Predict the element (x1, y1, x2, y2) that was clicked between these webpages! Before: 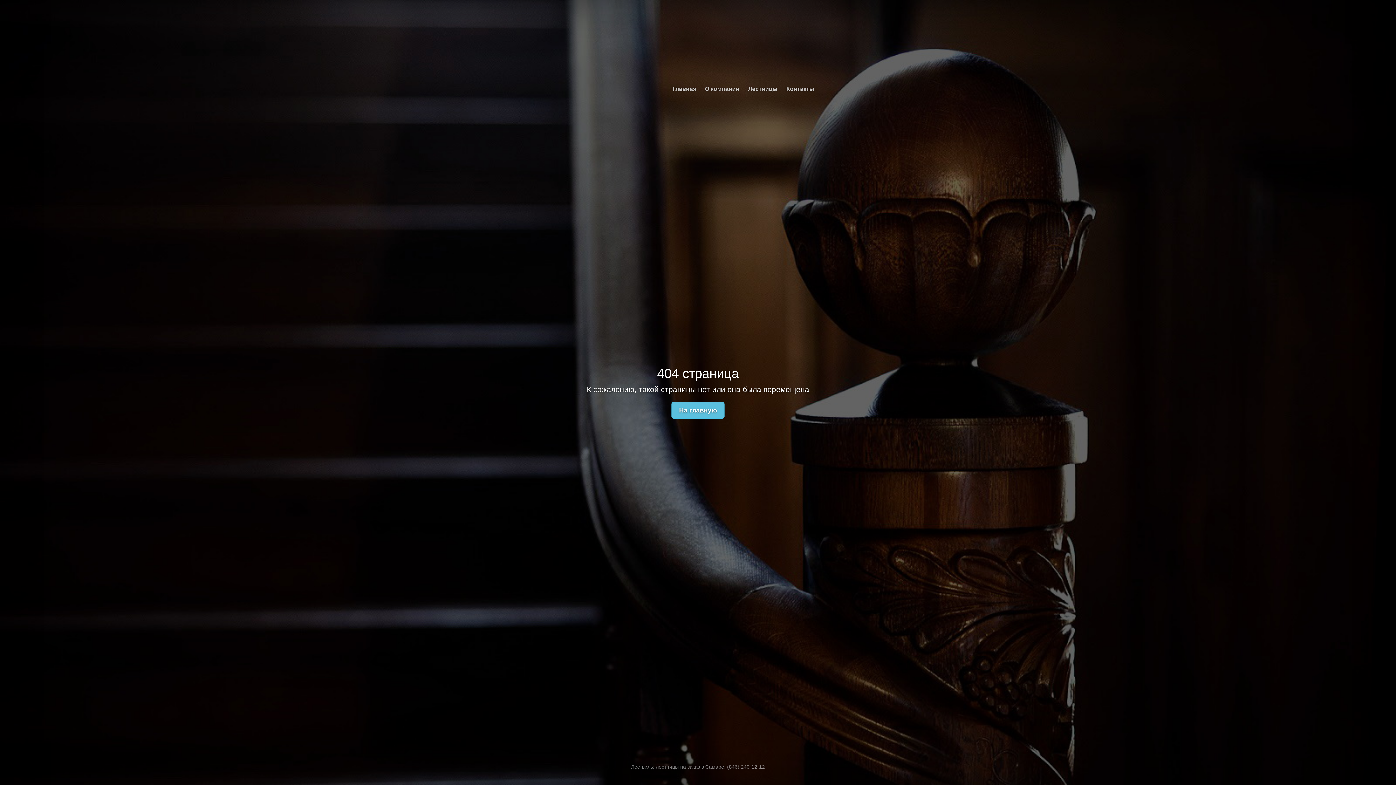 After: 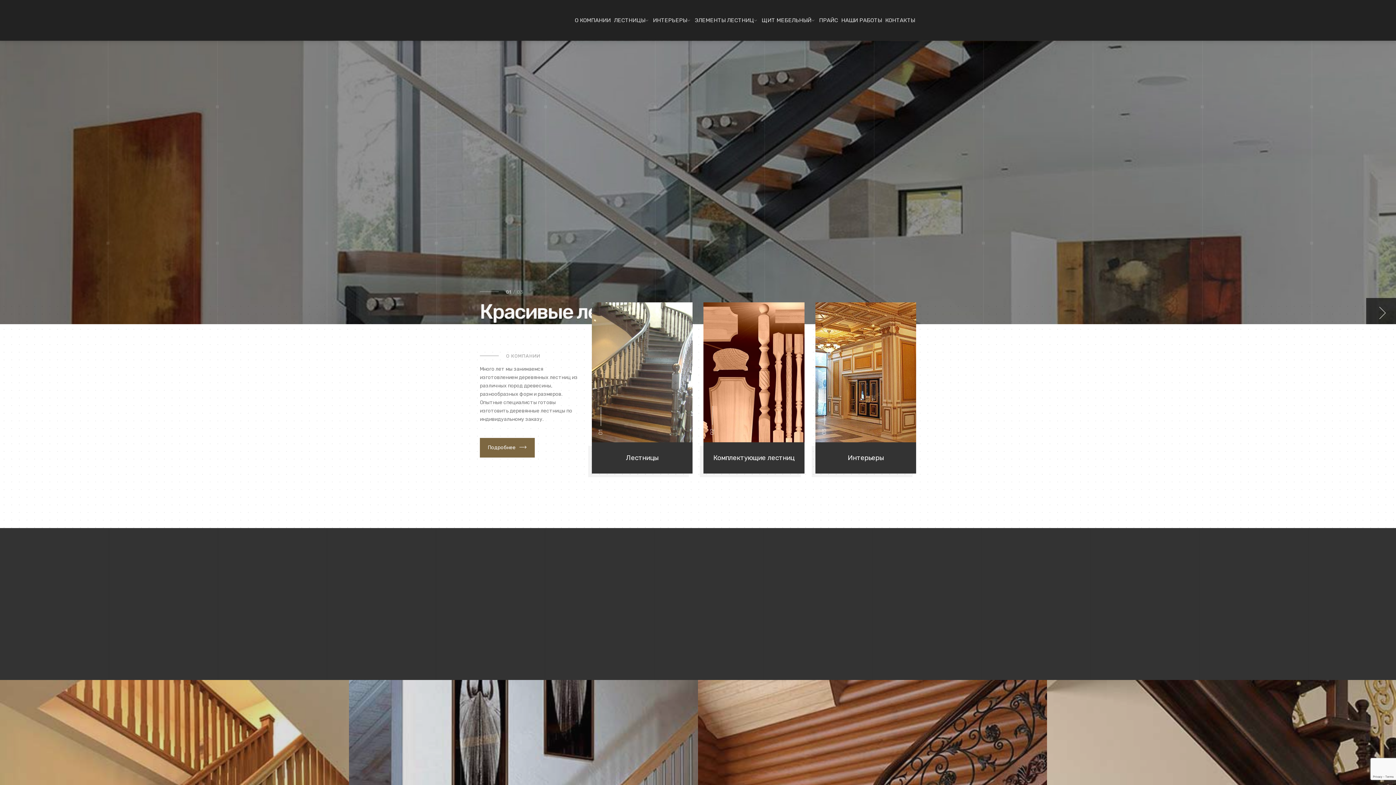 Action: label: Главная bbox: (672, 72, 696, 106)